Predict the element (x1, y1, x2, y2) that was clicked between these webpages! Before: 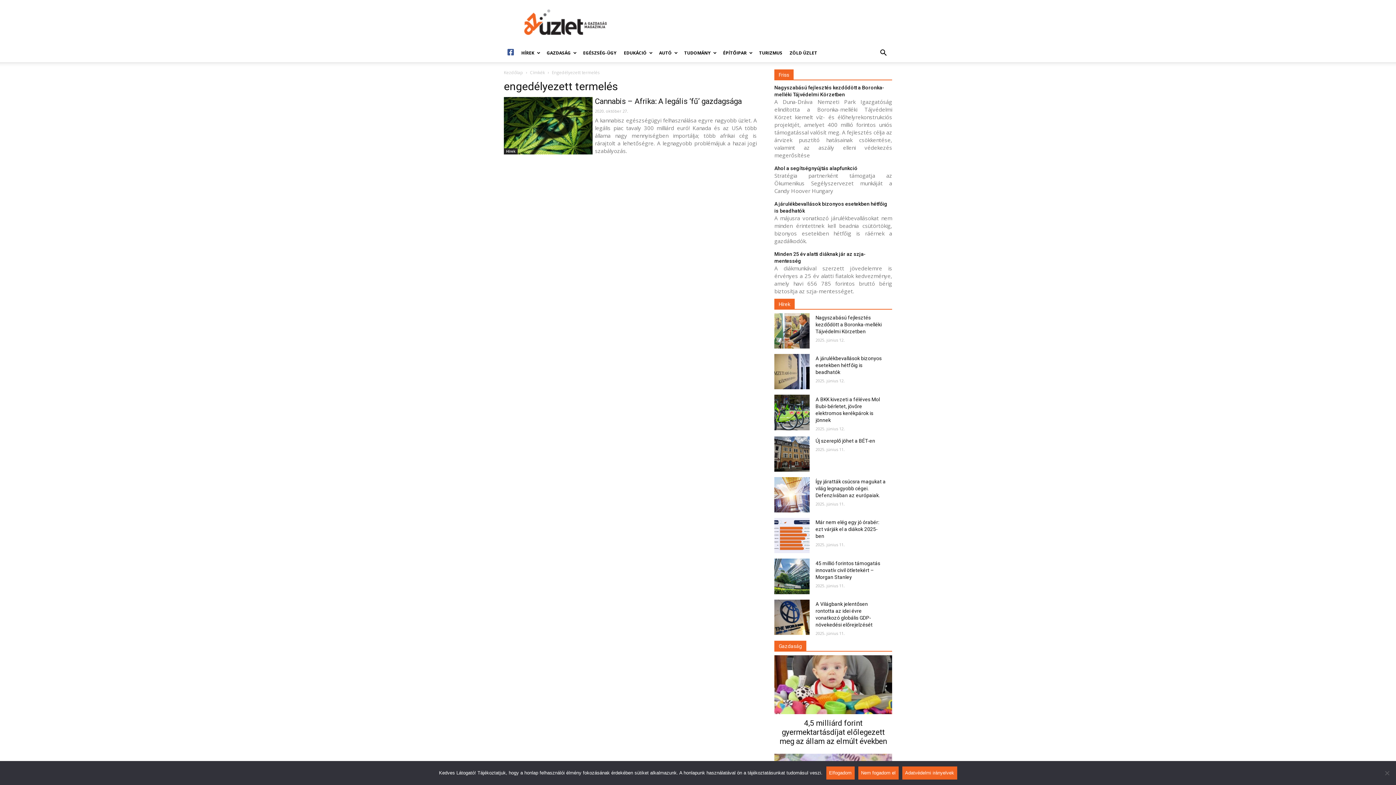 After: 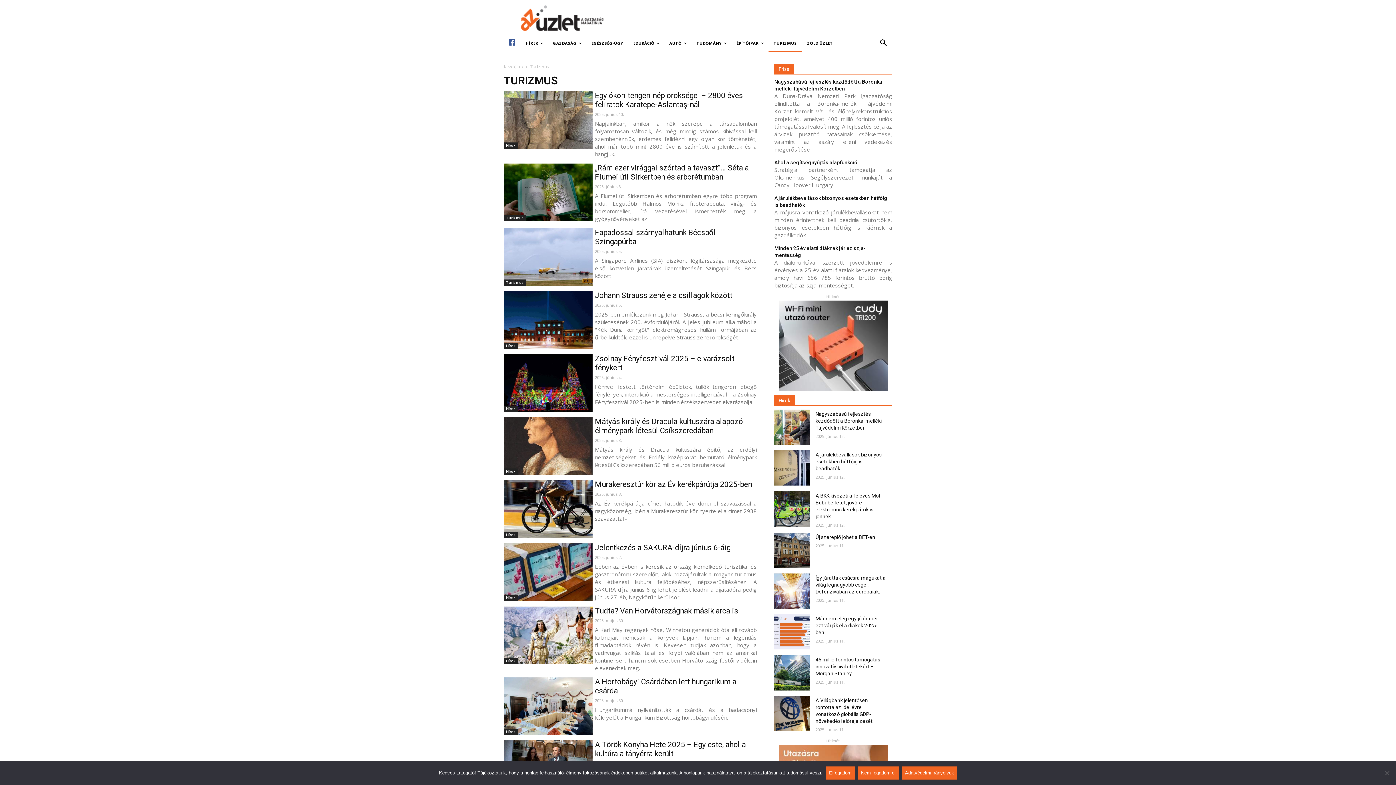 Action: label: TURIZMUS bbox: (755, 44, 786, 61)